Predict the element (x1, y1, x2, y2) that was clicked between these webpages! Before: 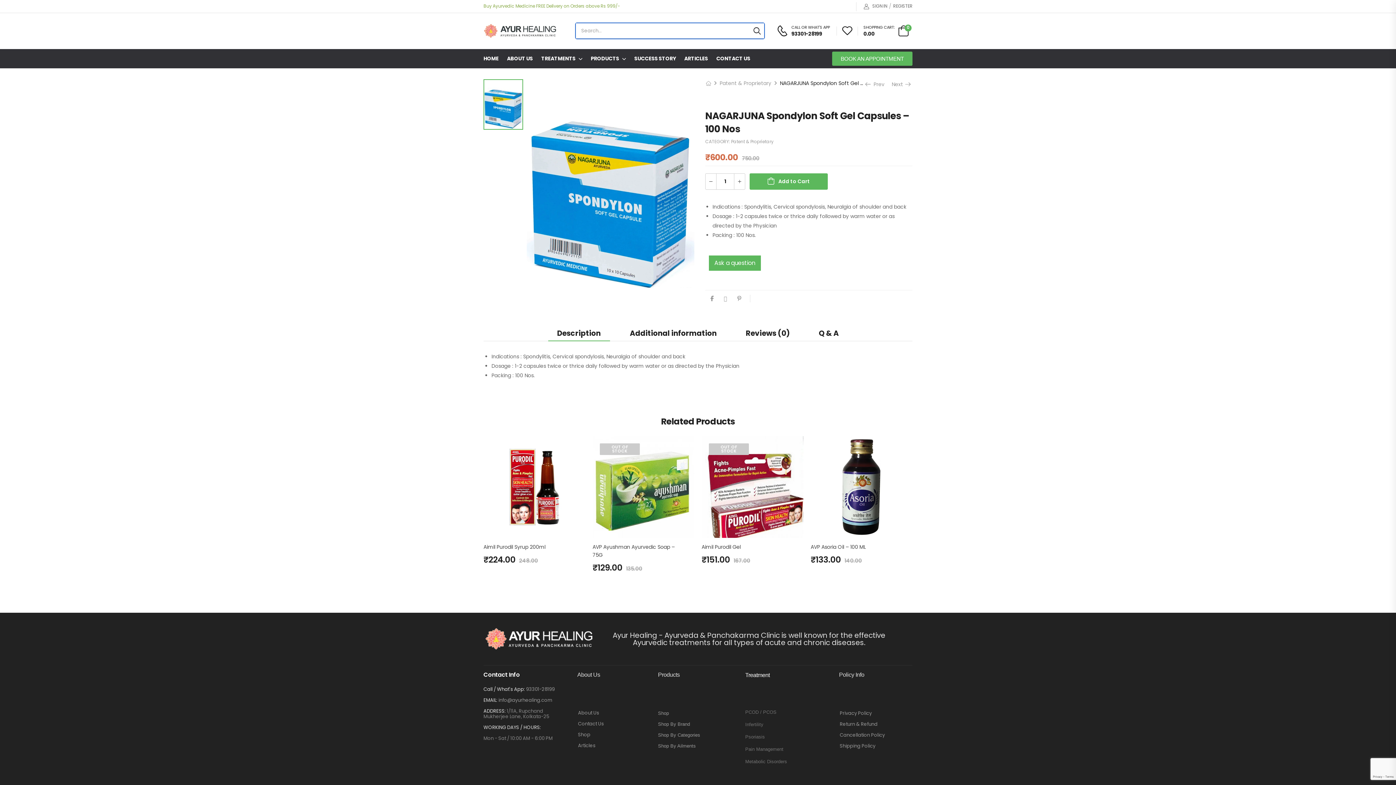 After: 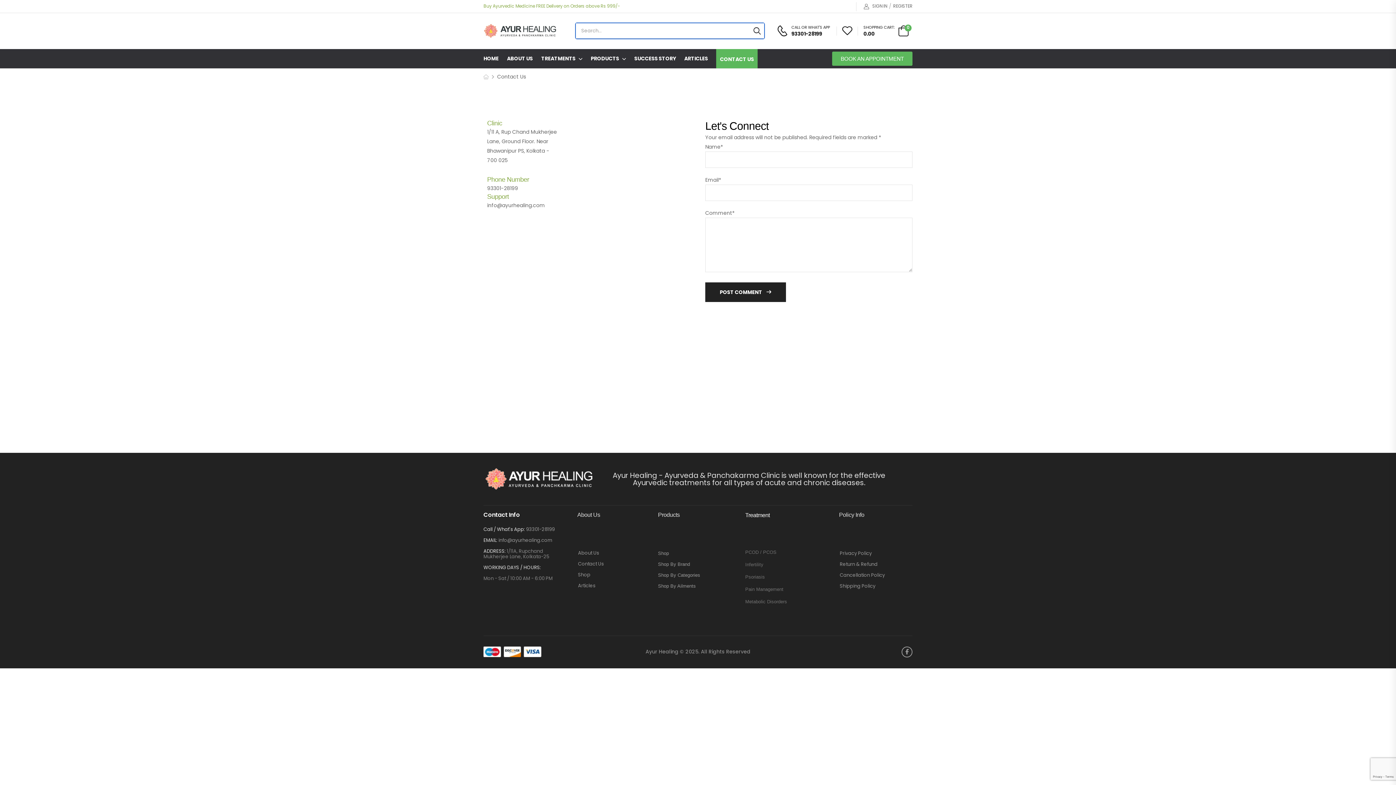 Action: bbox: (578, 721, 604, 726) label: Contact Us